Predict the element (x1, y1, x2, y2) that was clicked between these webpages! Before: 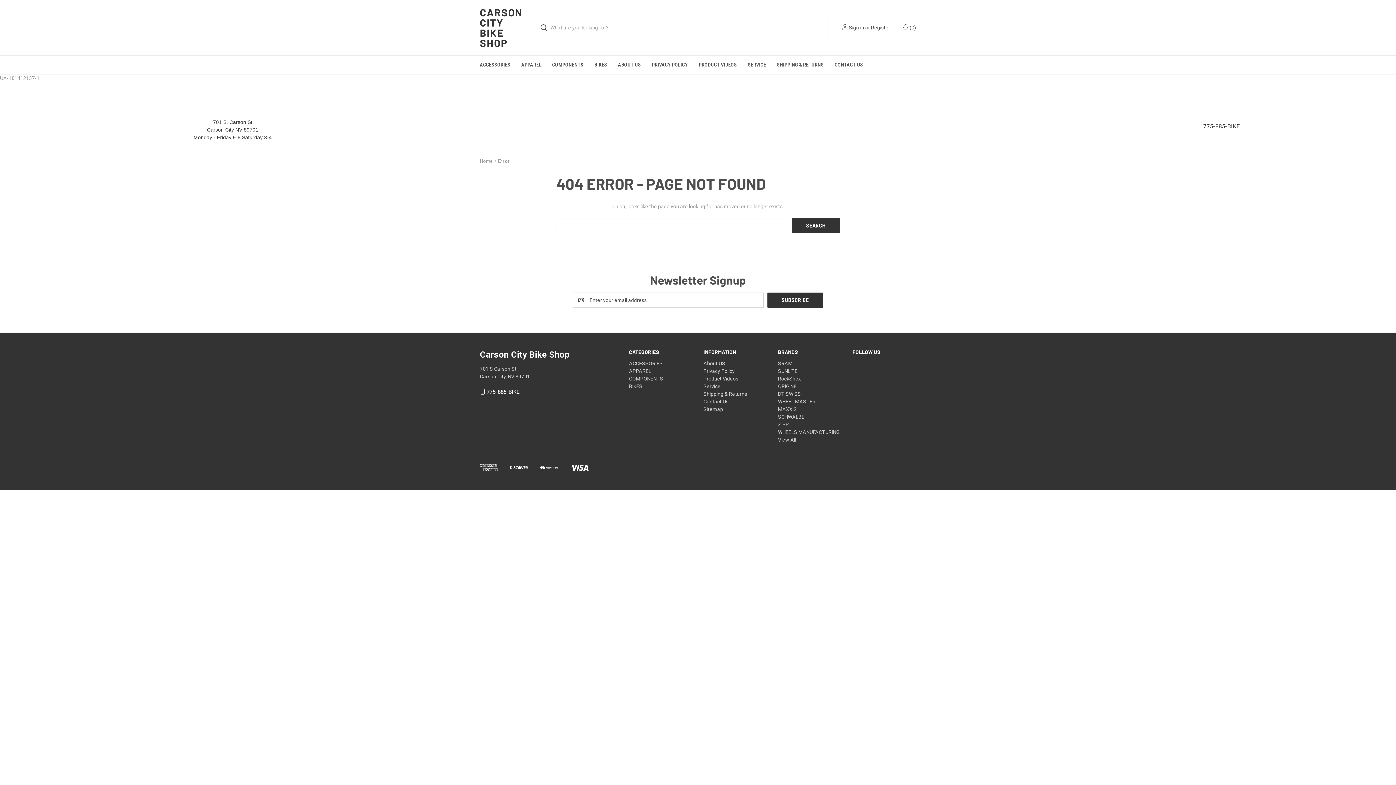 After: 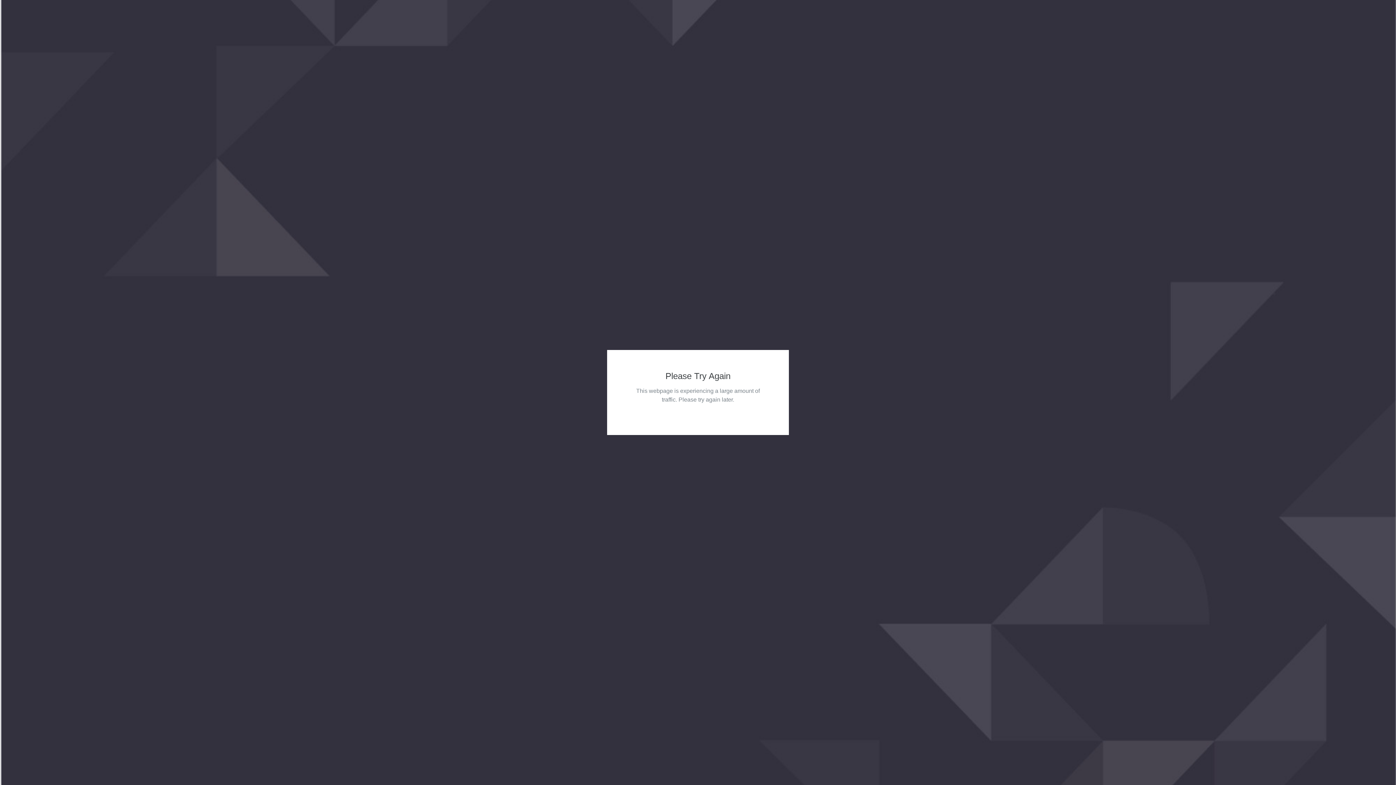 Action: label: APPAREL bbox: (516, 55, 546, 74)